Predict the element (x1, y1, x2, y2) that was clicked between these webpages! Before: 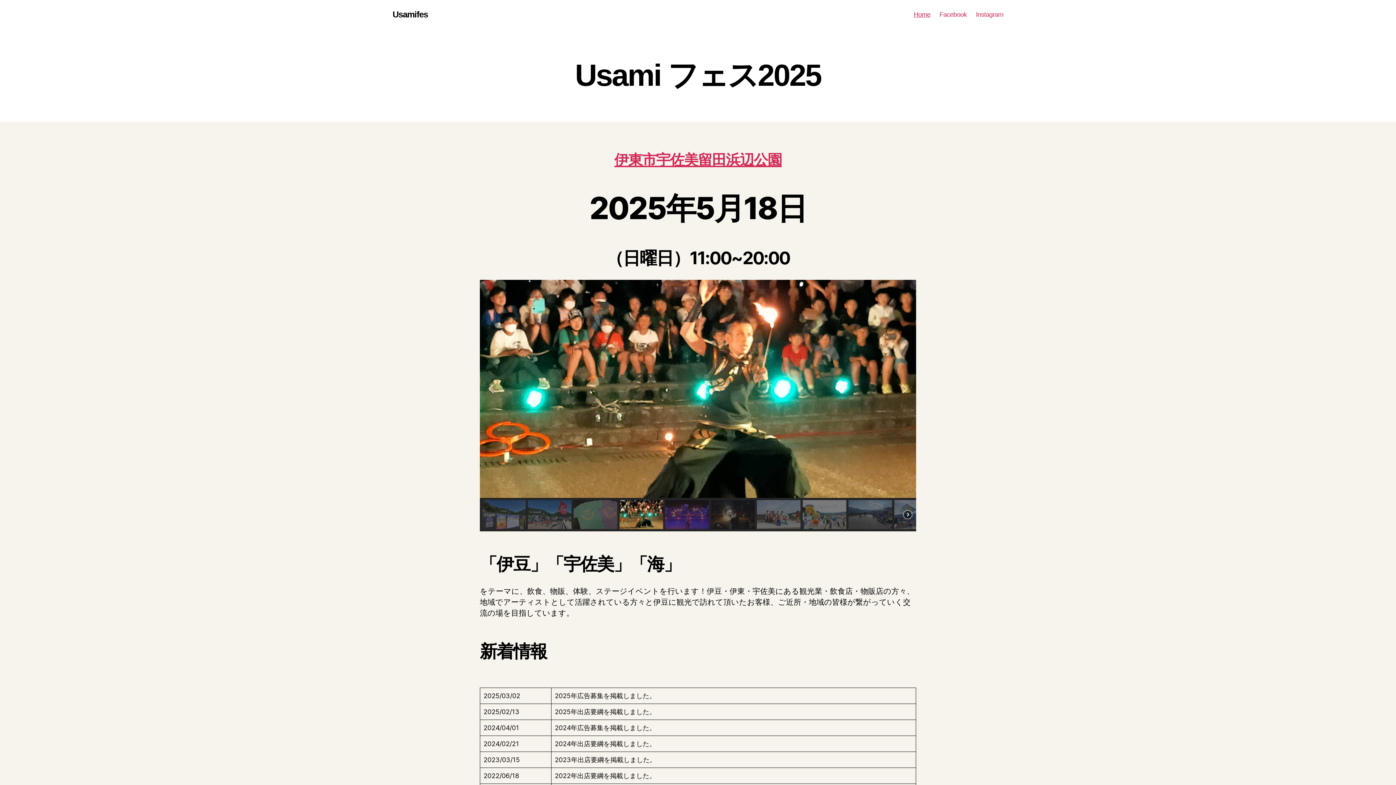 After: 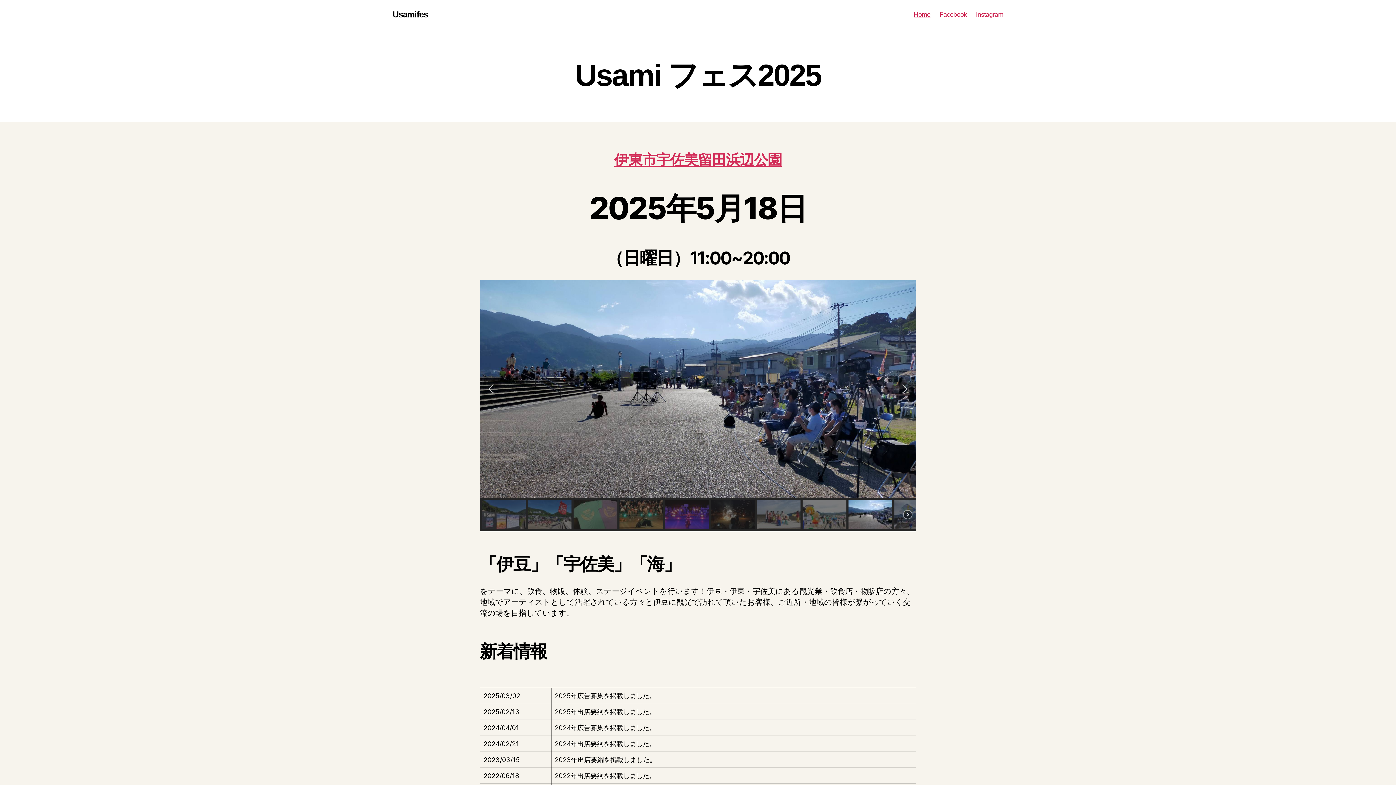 Action: label: IMG20220911151035 bbox: (848, 500, 892, 529)